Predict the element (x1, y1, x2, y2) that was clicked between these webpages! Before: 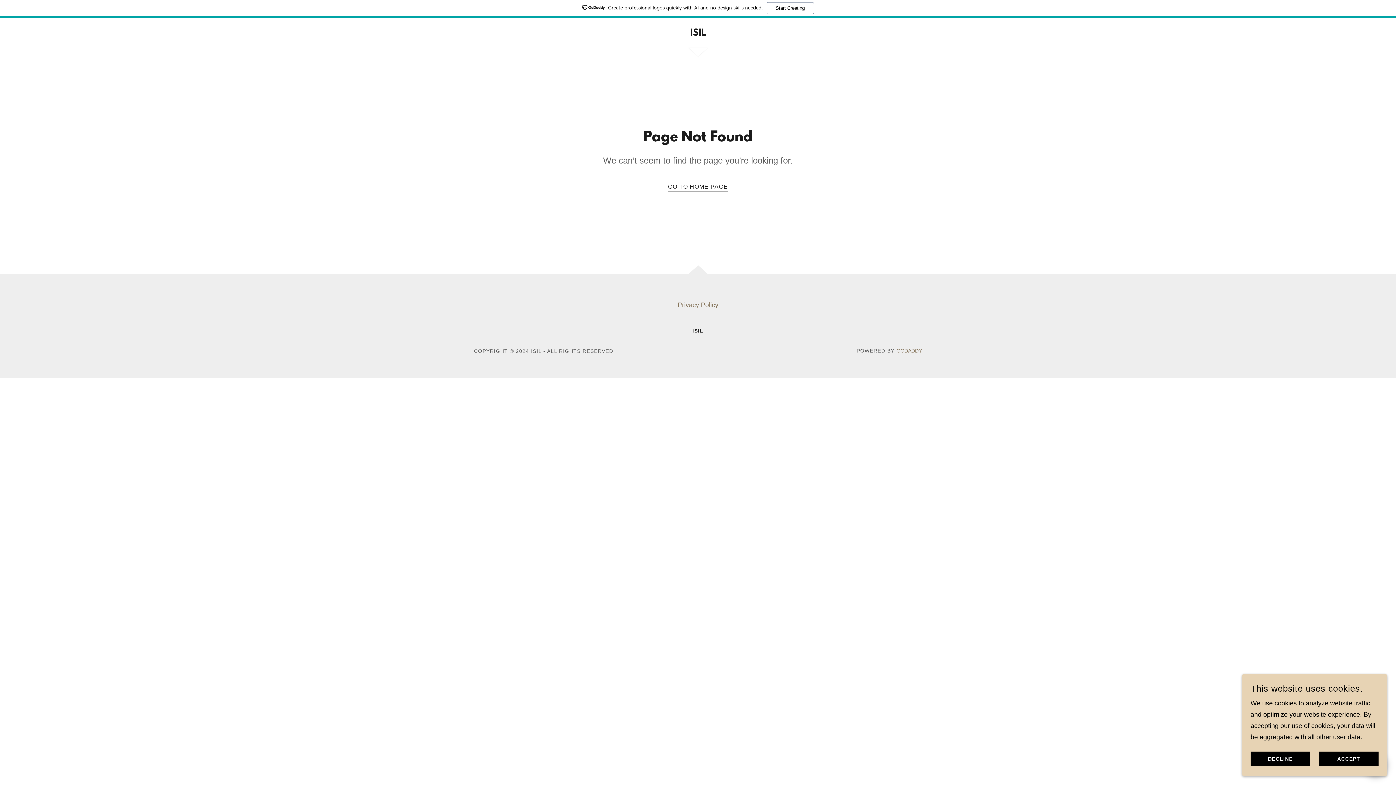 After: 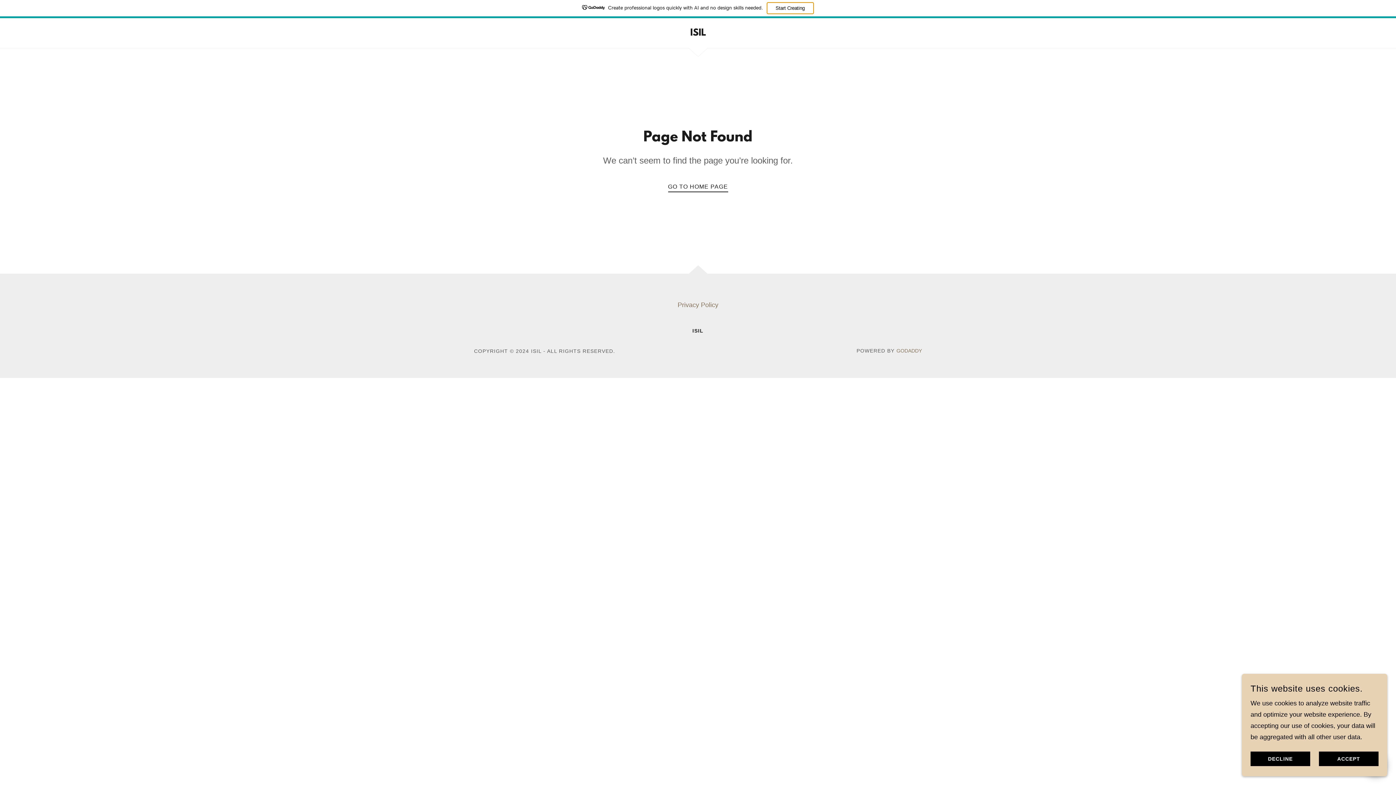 Action: bbox: (766, 2, 814, 14) label: Start Creating